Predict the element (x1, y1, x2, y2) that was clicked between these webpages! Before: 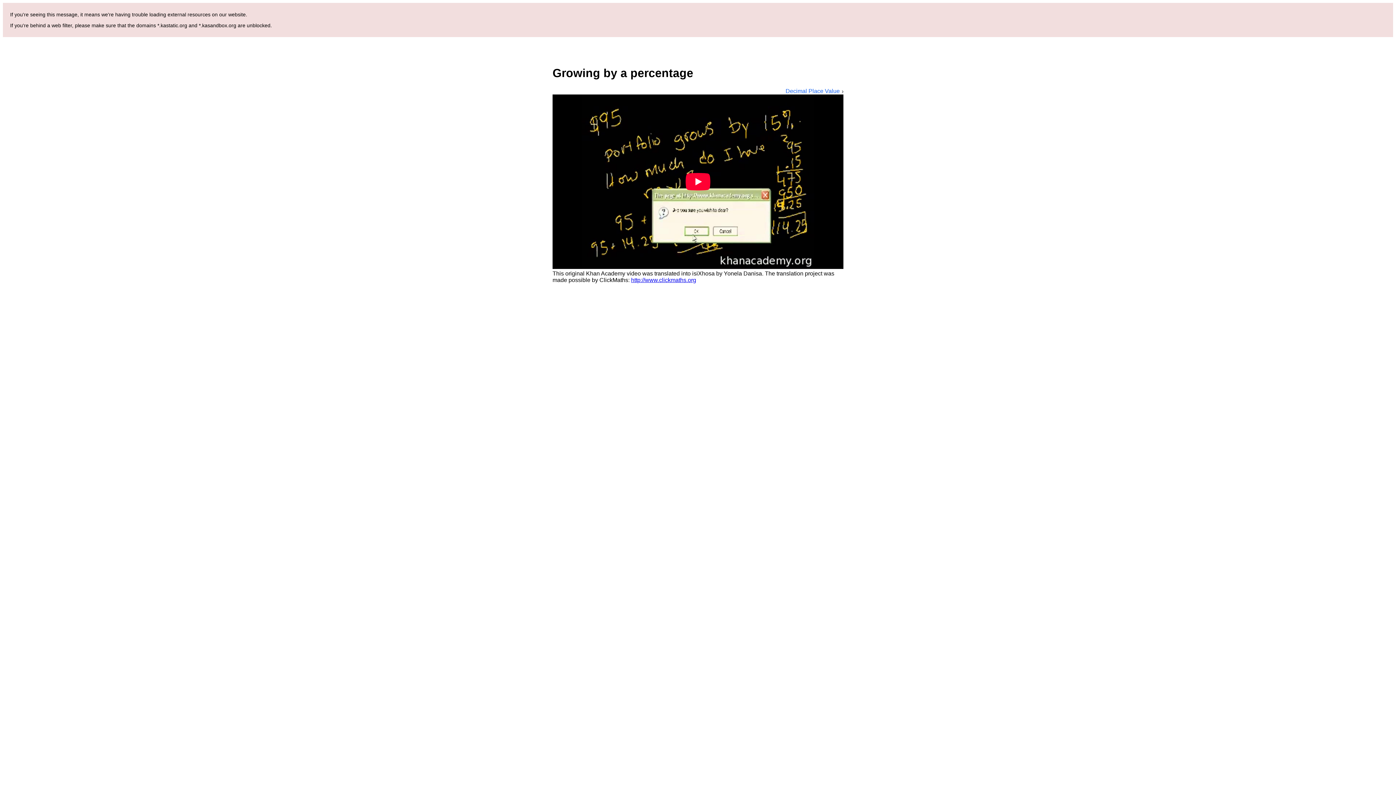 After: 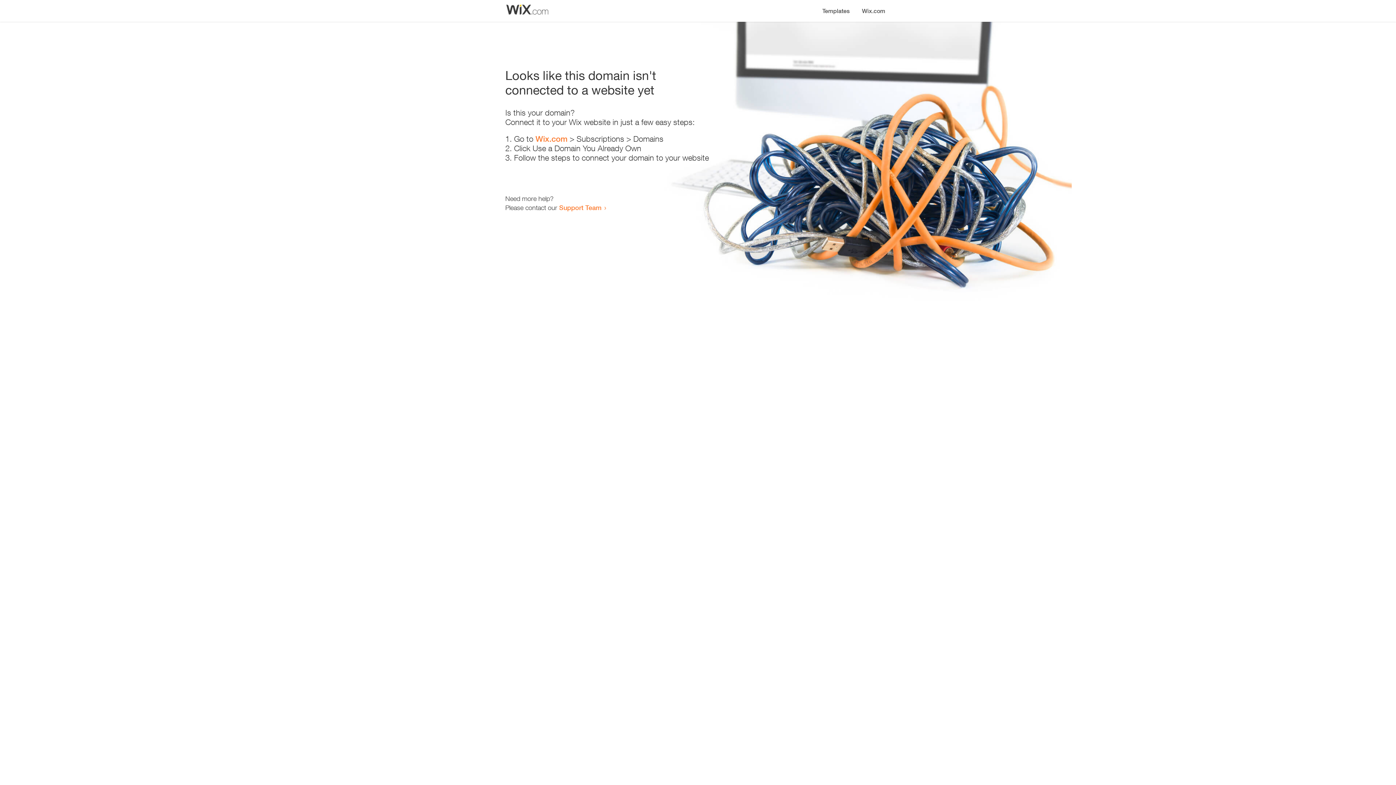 Action: label: http://www.clickmaths.org bbox: (631, 277, 696, 283)